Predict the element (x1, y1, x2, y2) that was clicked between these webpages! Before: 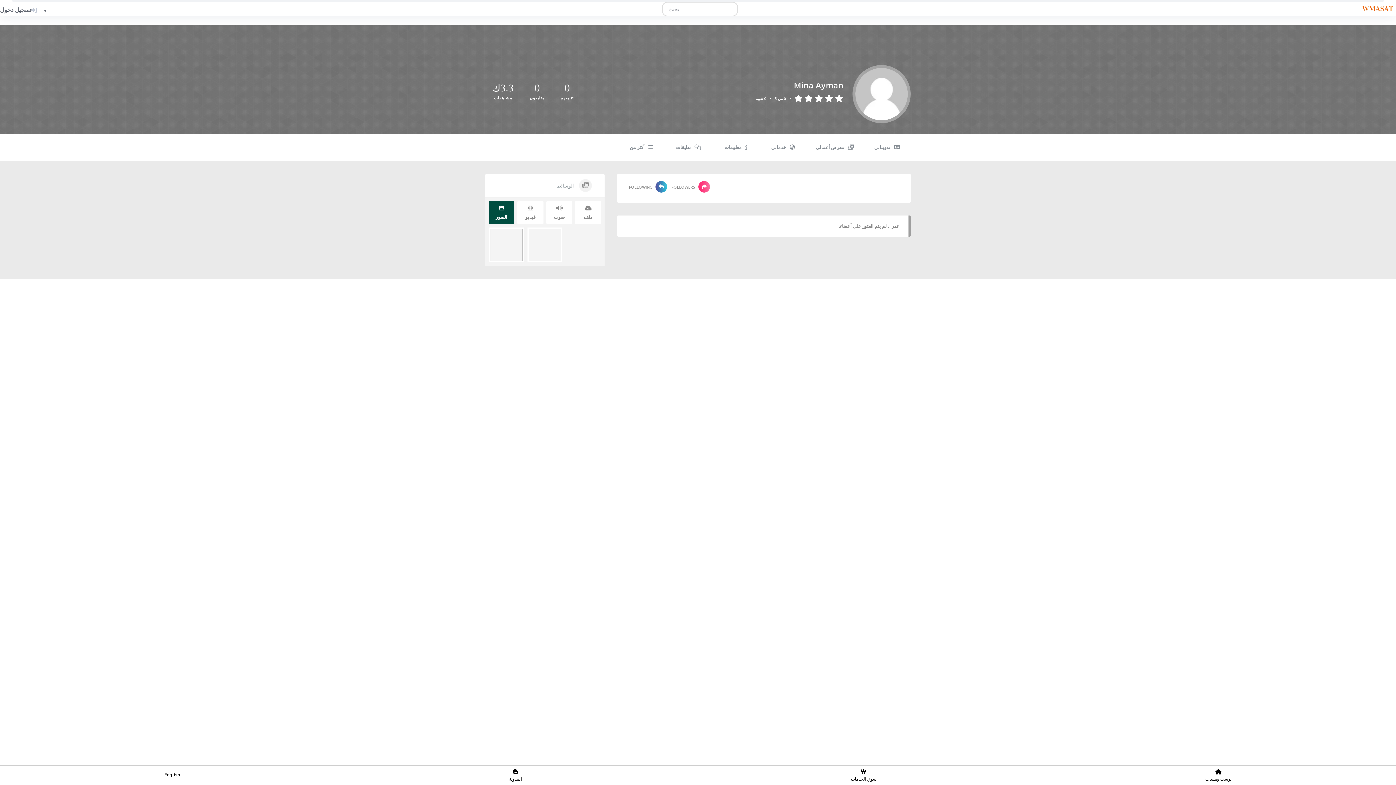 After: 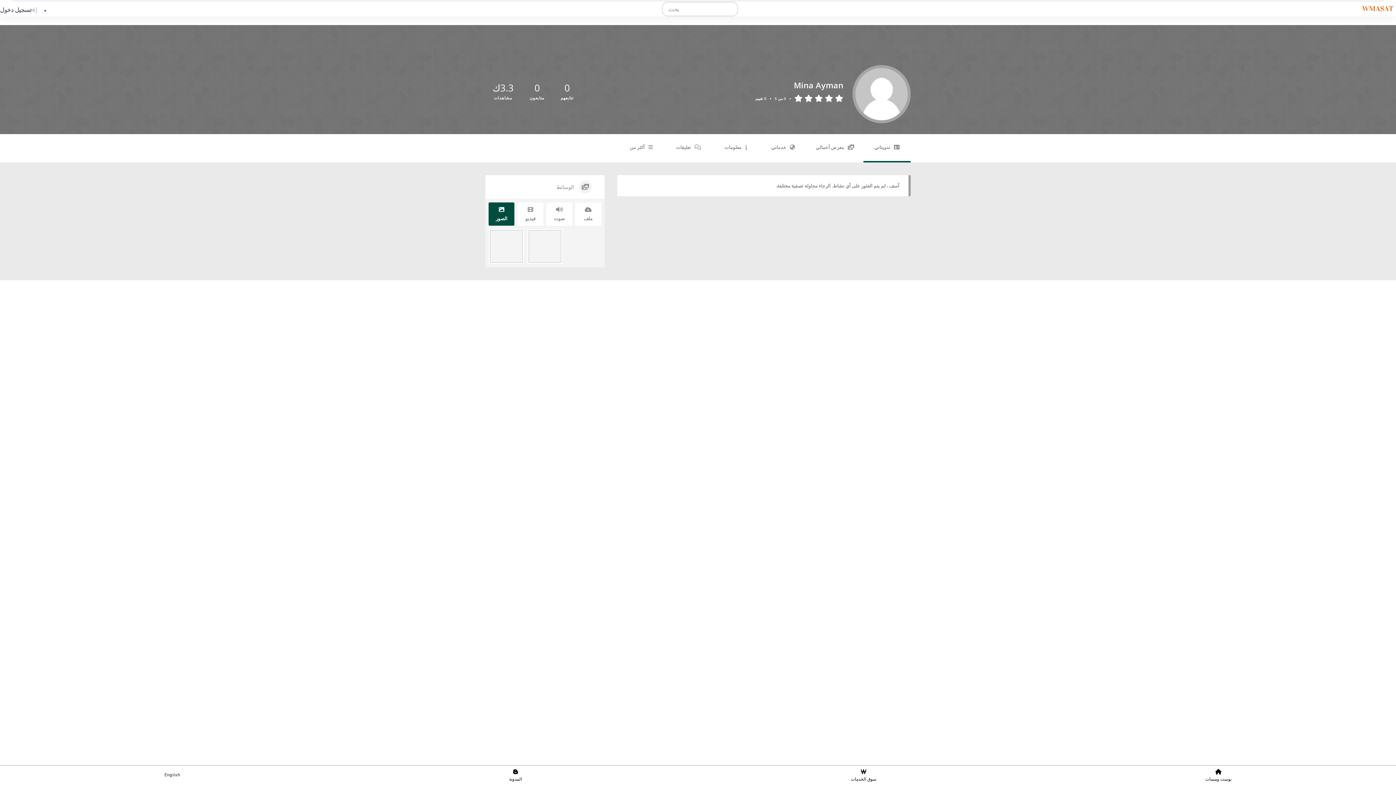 Action: label: تدويناتي bbox: (863, 134, 910, 161)